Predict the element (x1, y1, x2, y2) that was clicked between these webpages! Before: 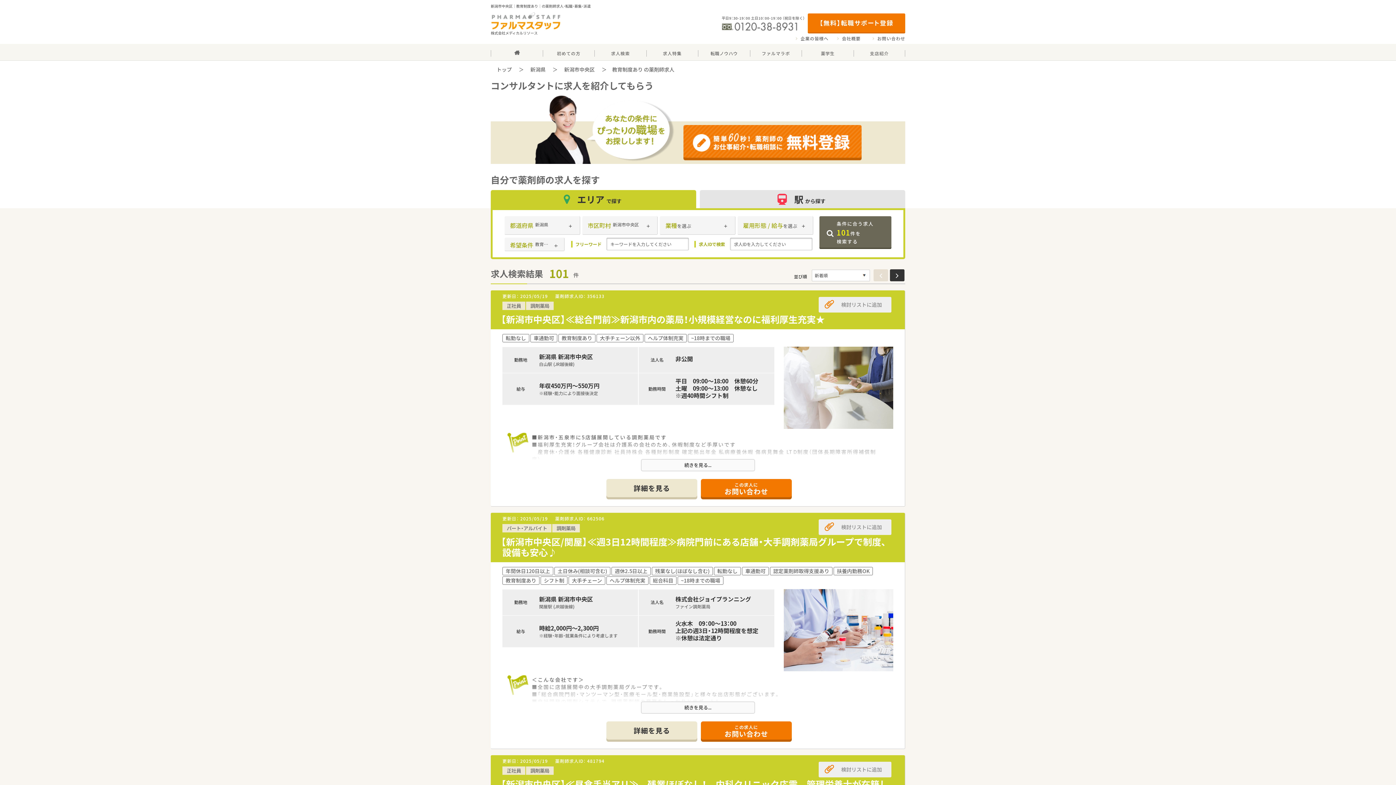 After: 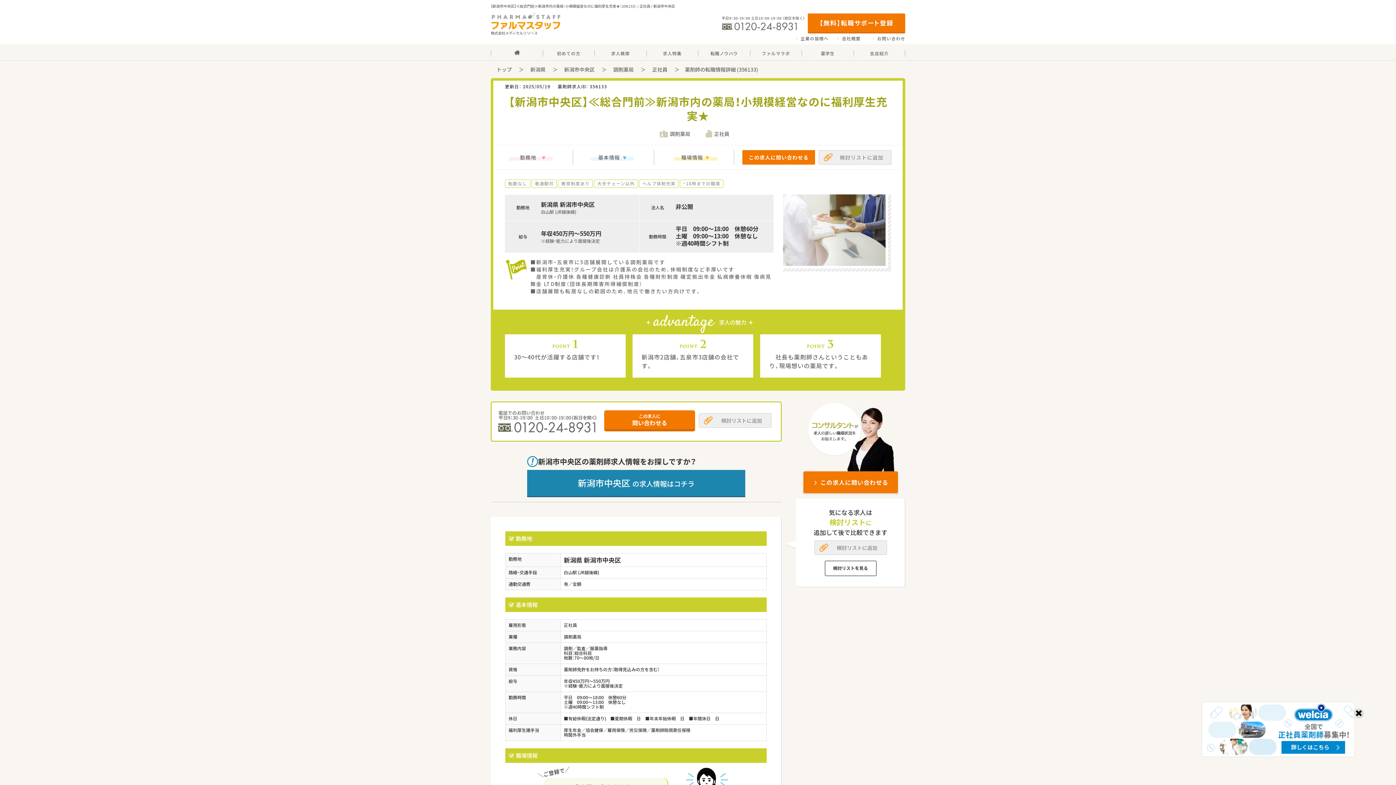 Action: label: 【新潟市中央区】≪総合門前≫新潟市内の薬局！小規模経営なのに福利厚生充実★ bbox: (501, 312, 825, 326)